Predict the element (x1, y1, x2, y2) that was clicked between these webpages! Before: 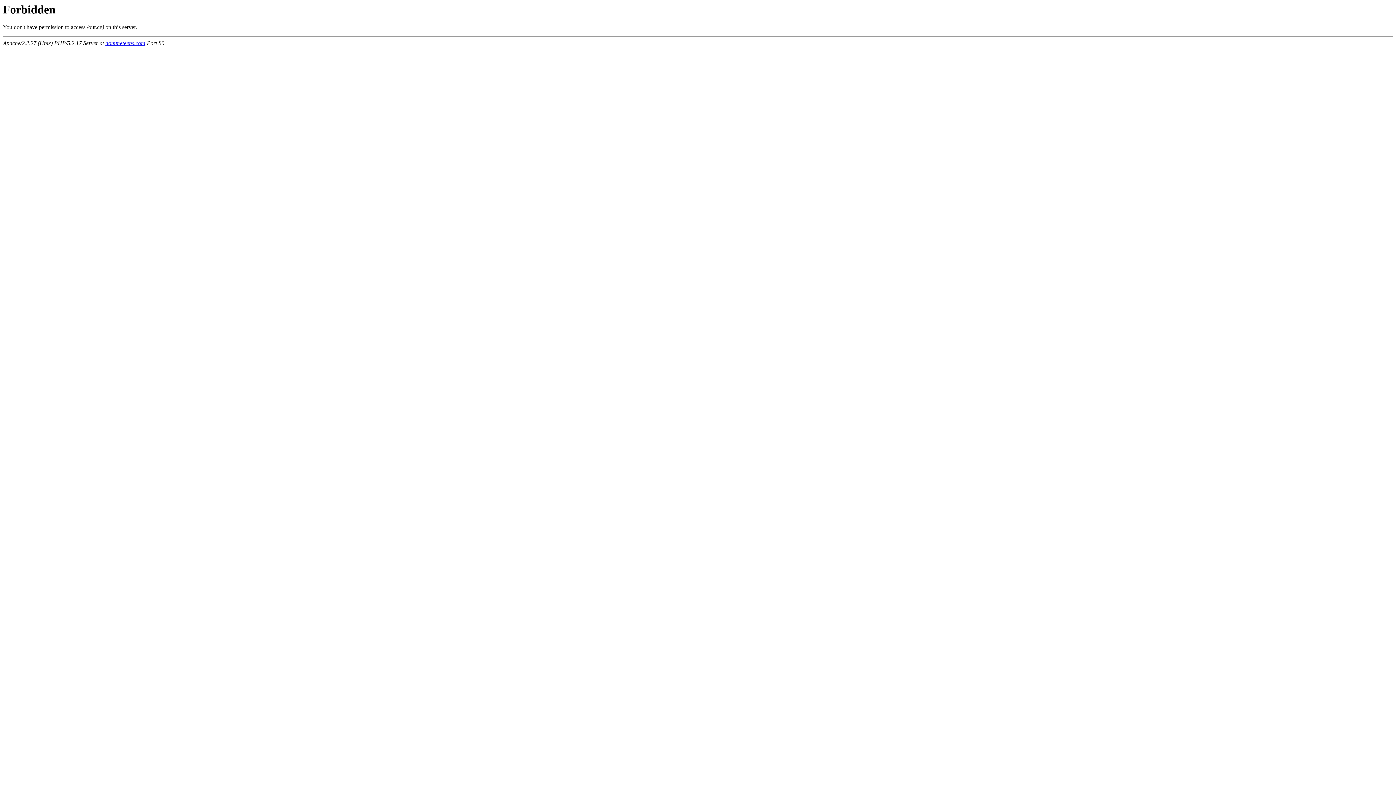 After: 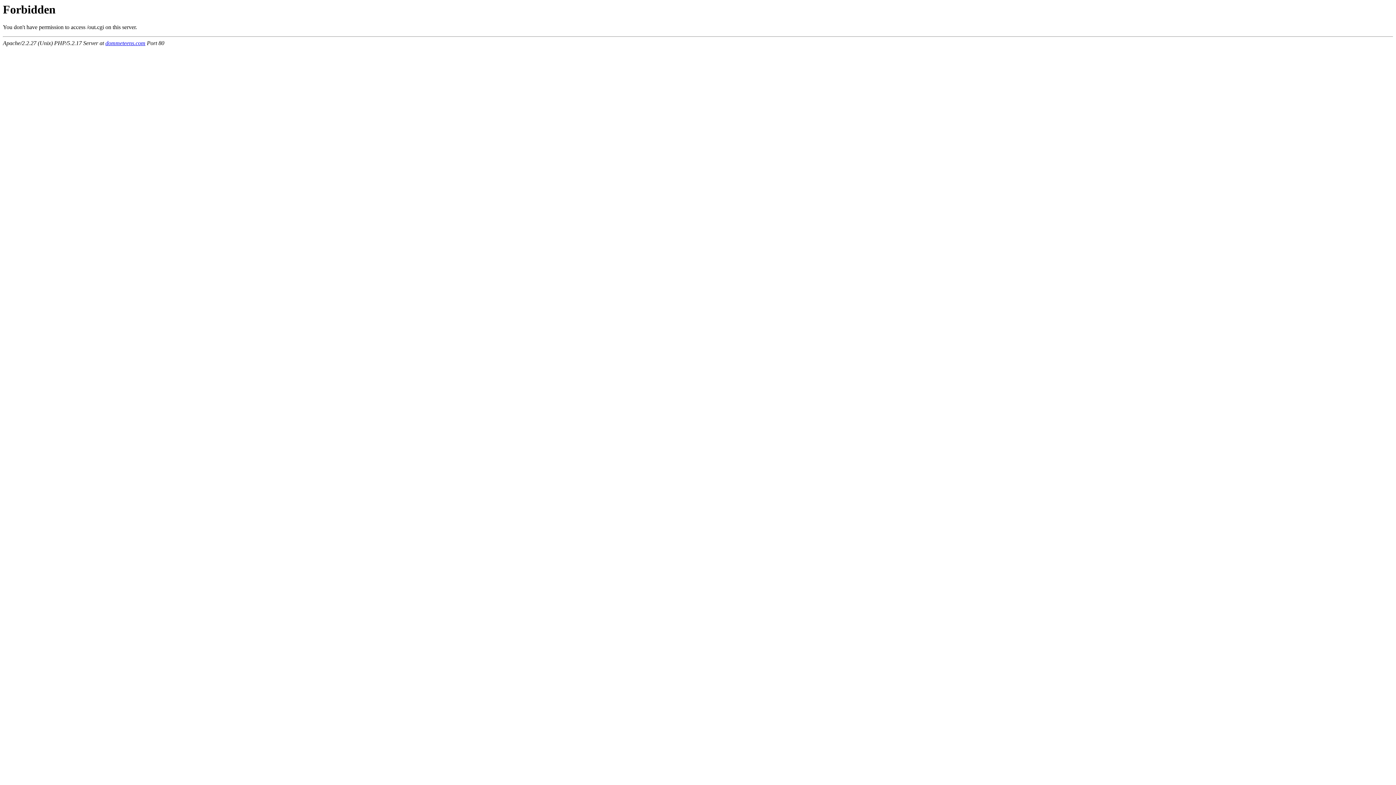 Action: bbox: (105, 40, 145, 46) label: dommeteens.com